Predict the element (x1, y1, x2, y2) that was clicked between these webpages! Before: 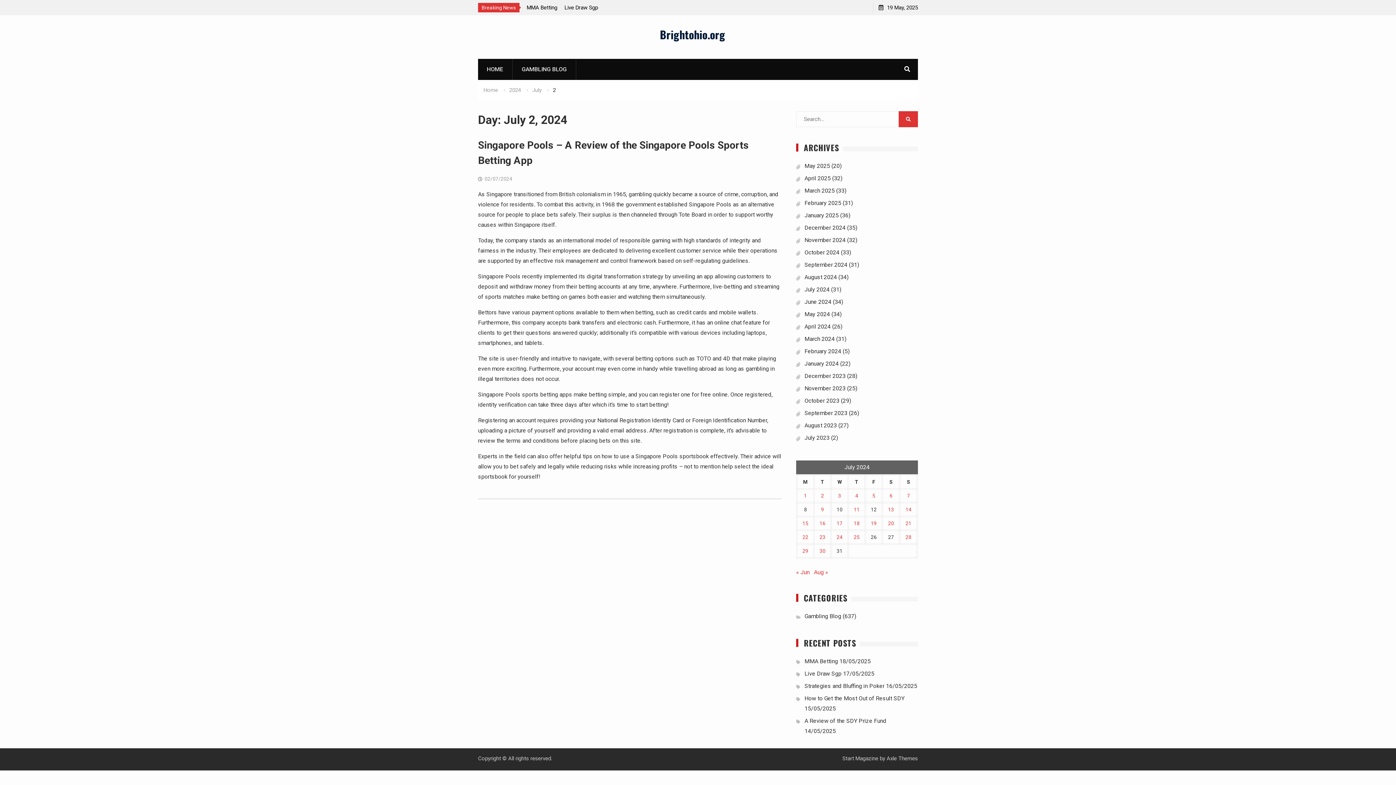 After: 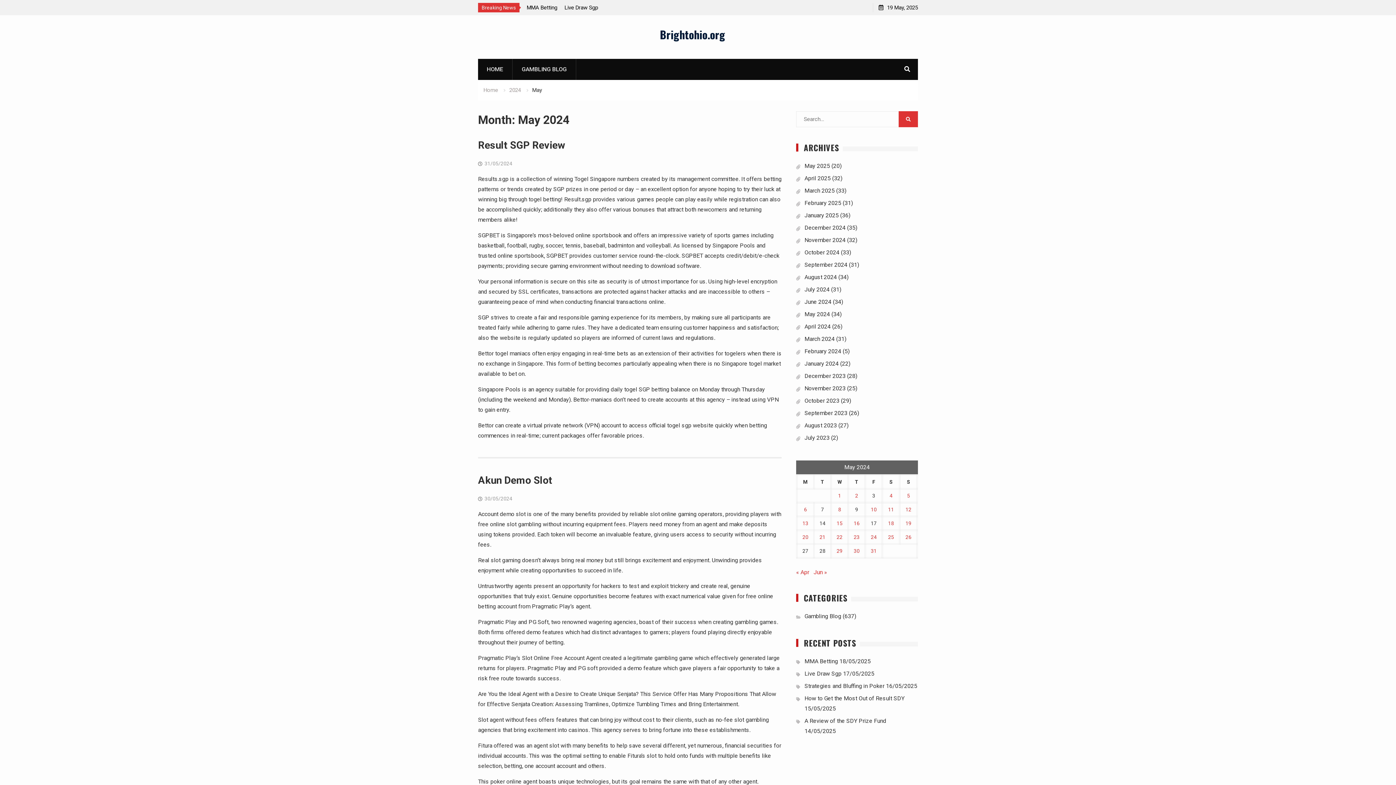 Action: label: May 2024 bbox: (804, 310, 830, 317)